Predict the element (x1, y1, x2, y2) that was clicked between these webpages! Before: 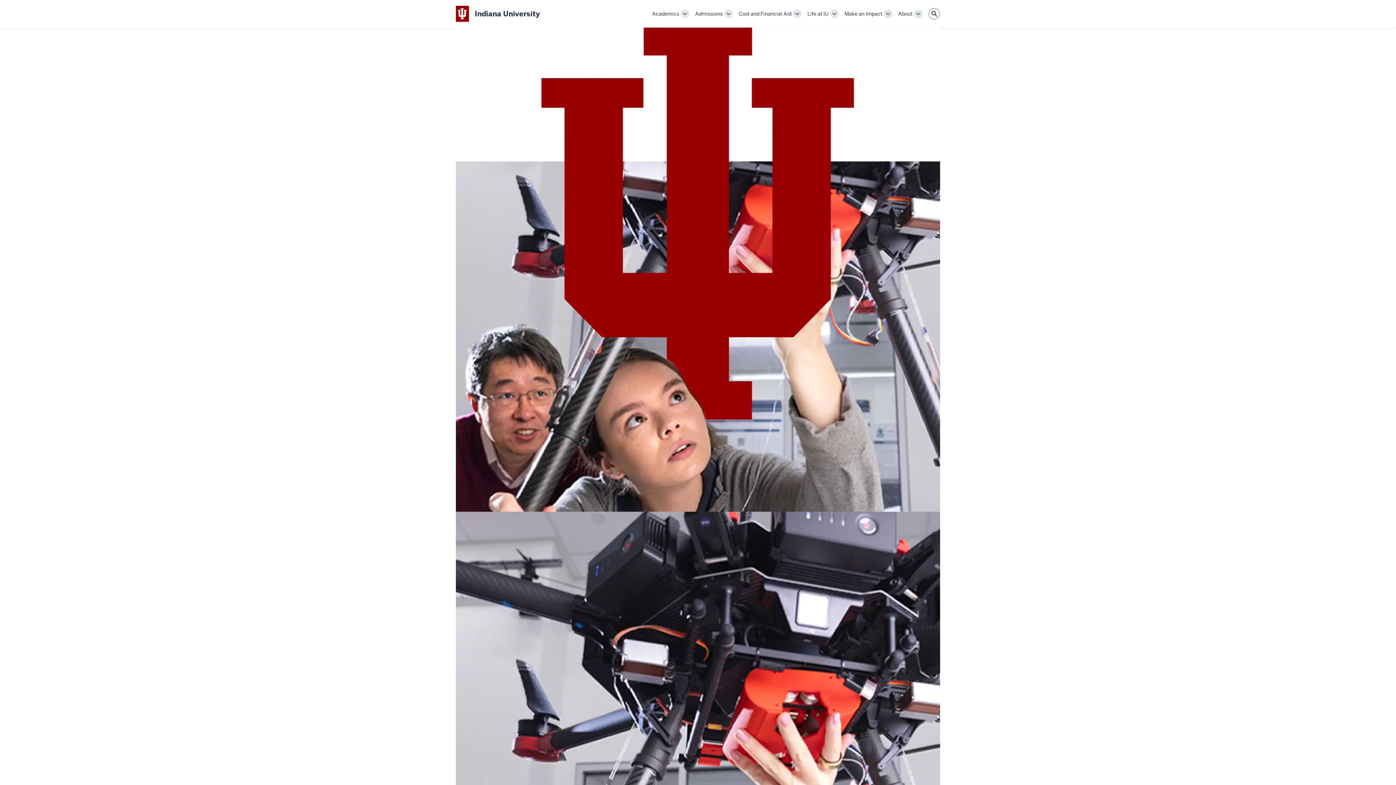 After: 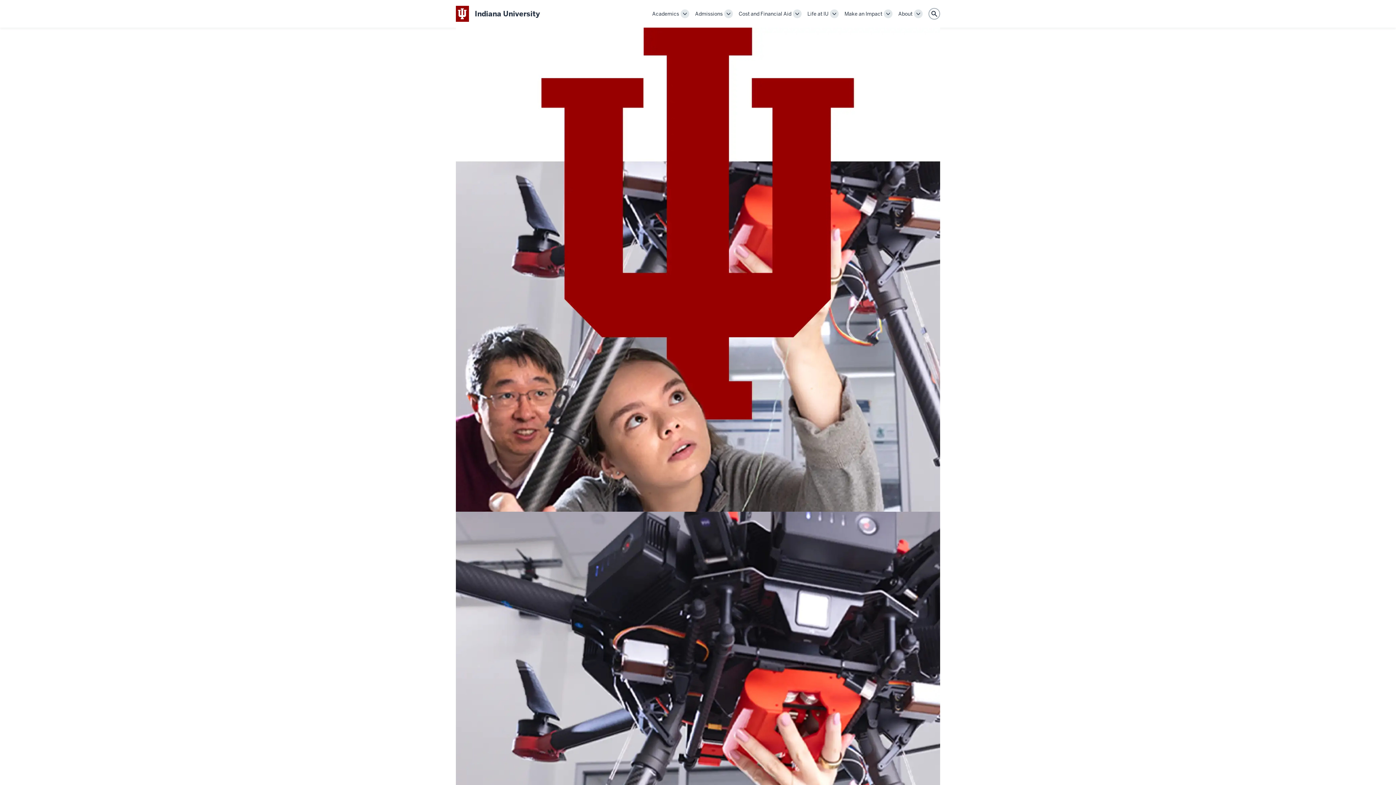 Action: label: Indiana University bbox: (456, 5, 540, 21)